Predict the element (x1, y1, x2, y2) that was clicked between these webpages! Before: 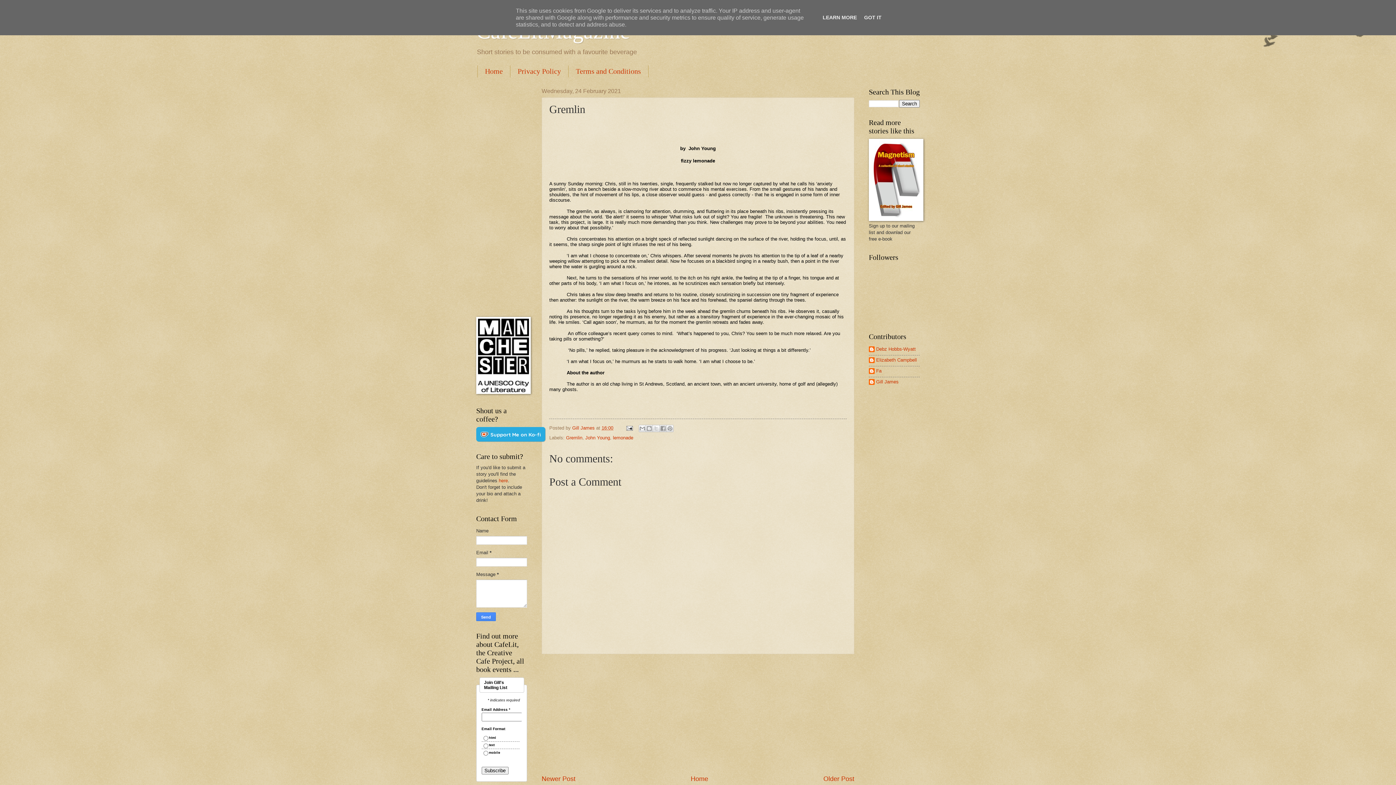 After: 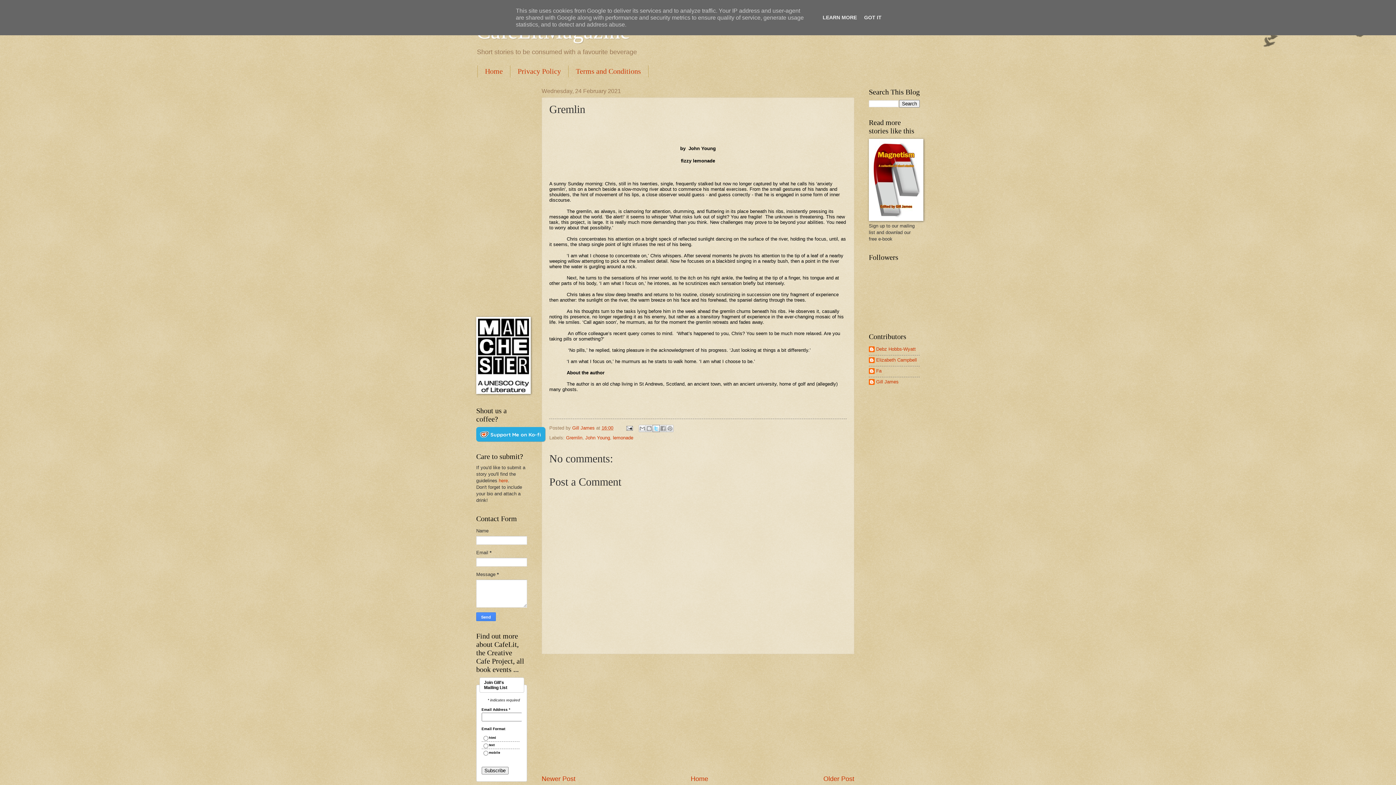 Action: bbox: (652, 425, 660, 432) label: Share to X